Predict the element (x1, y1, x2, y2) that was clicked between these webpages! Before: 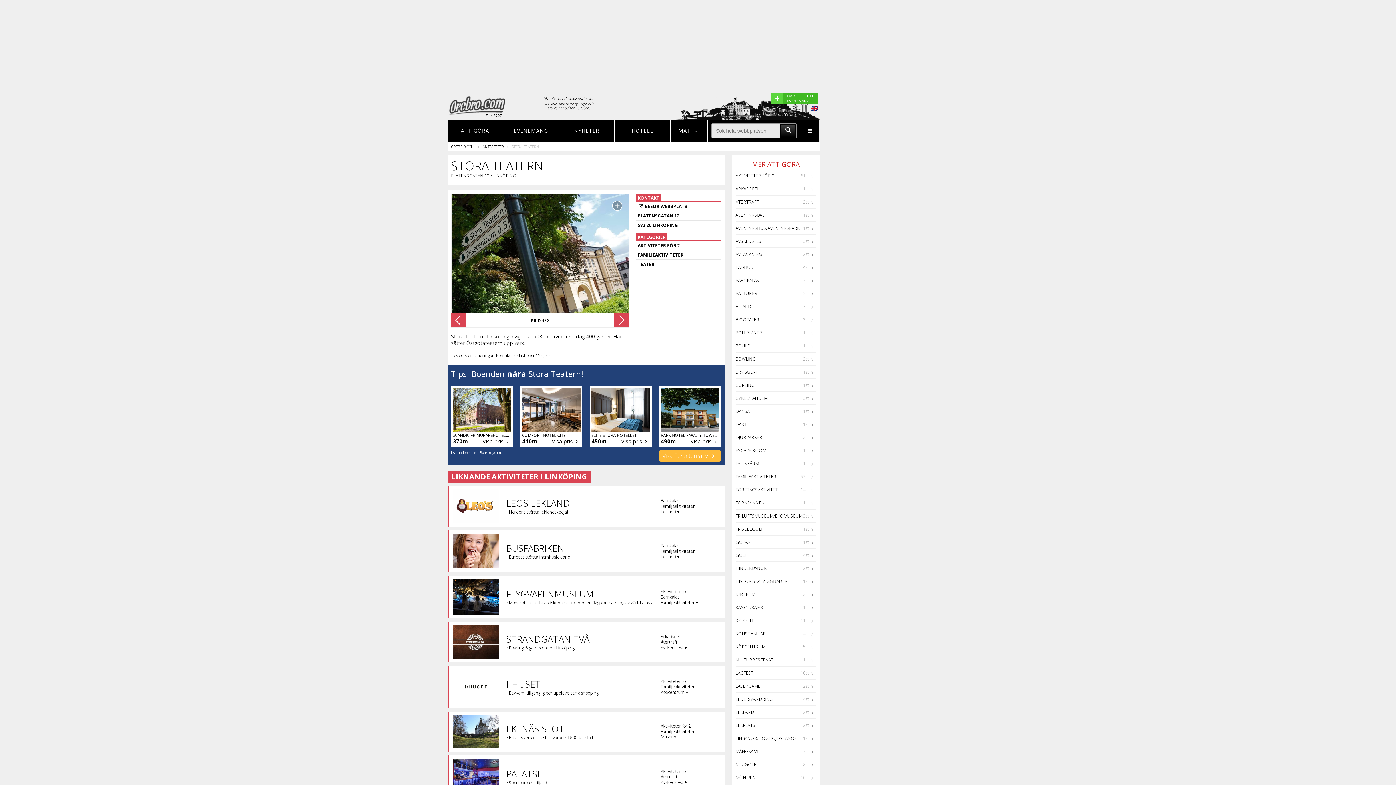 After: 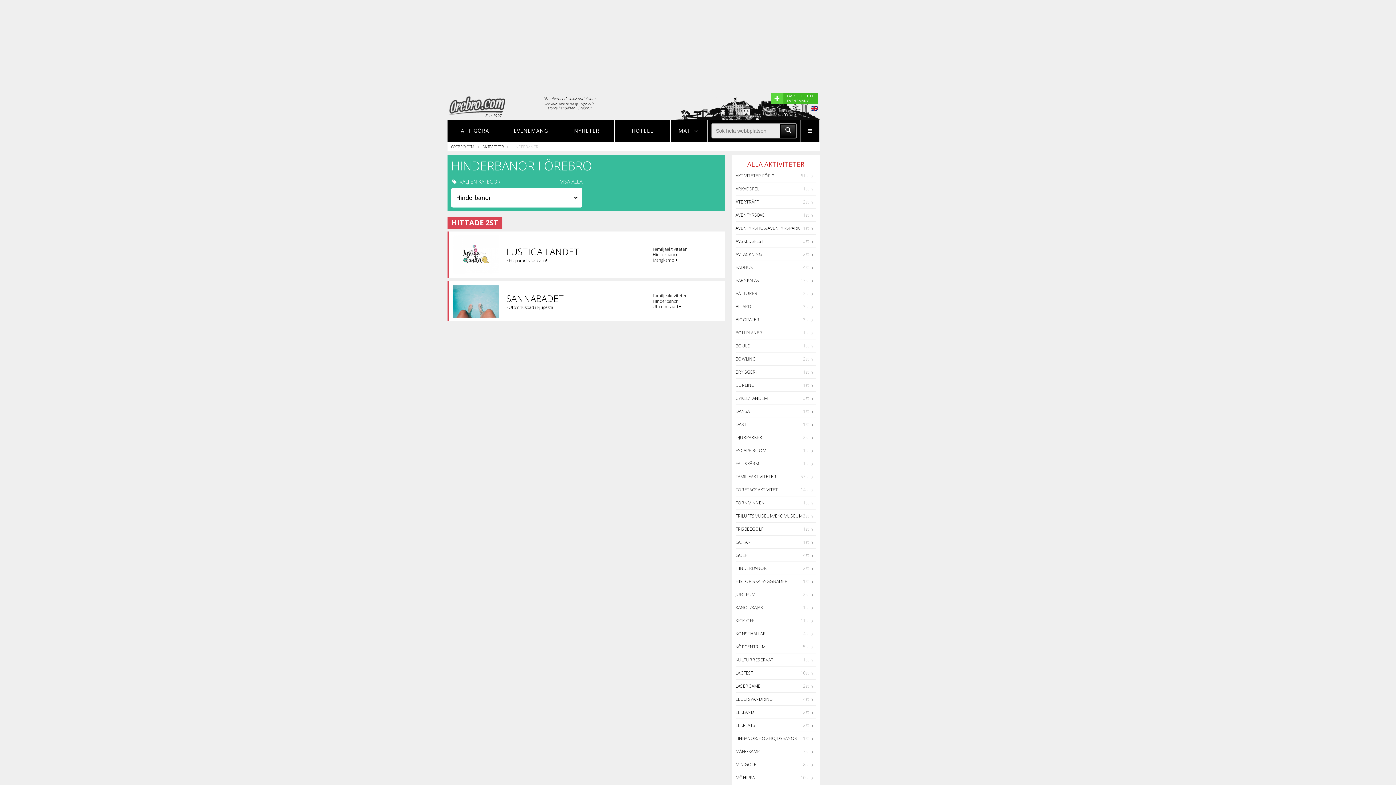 Action: label: HINDERBANOR
2st bbox: (735, 565, 767, 571)